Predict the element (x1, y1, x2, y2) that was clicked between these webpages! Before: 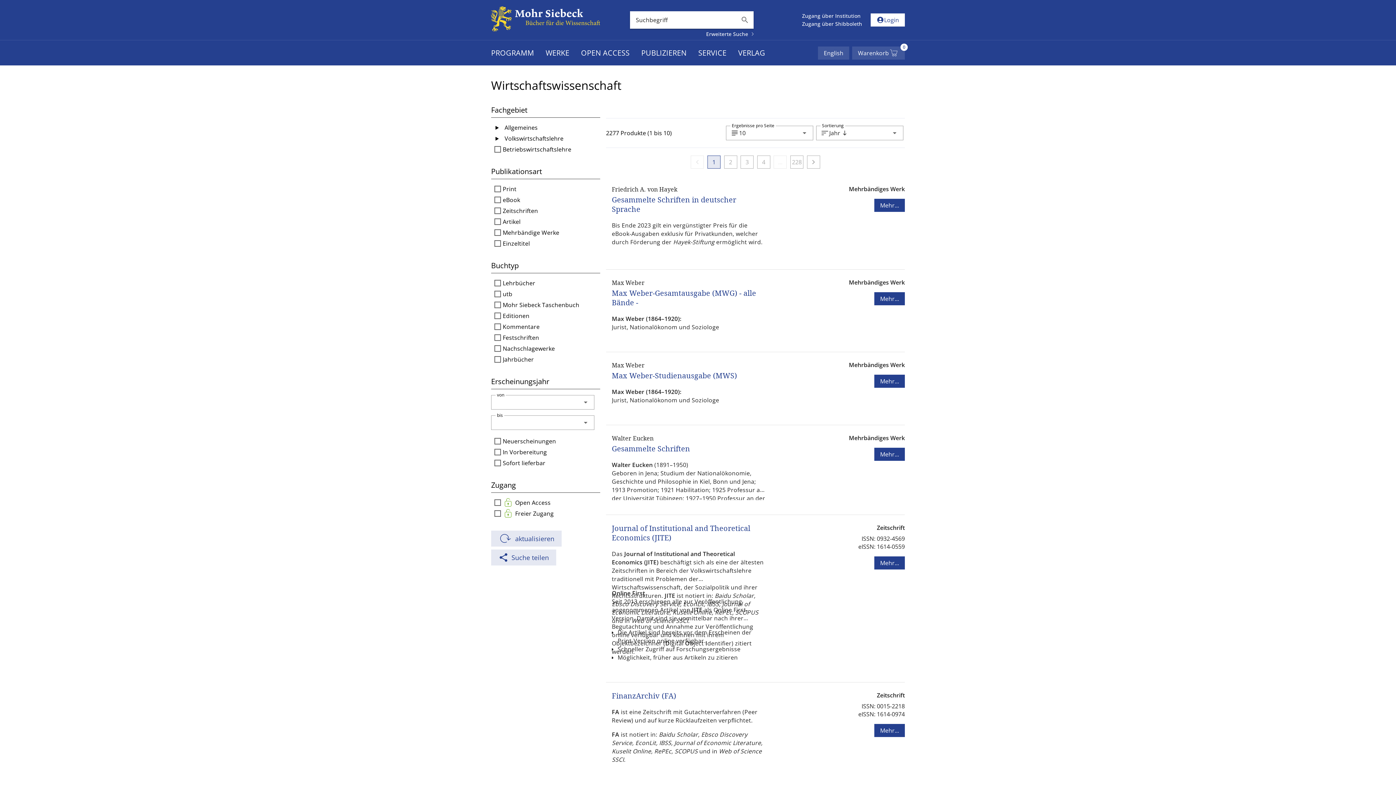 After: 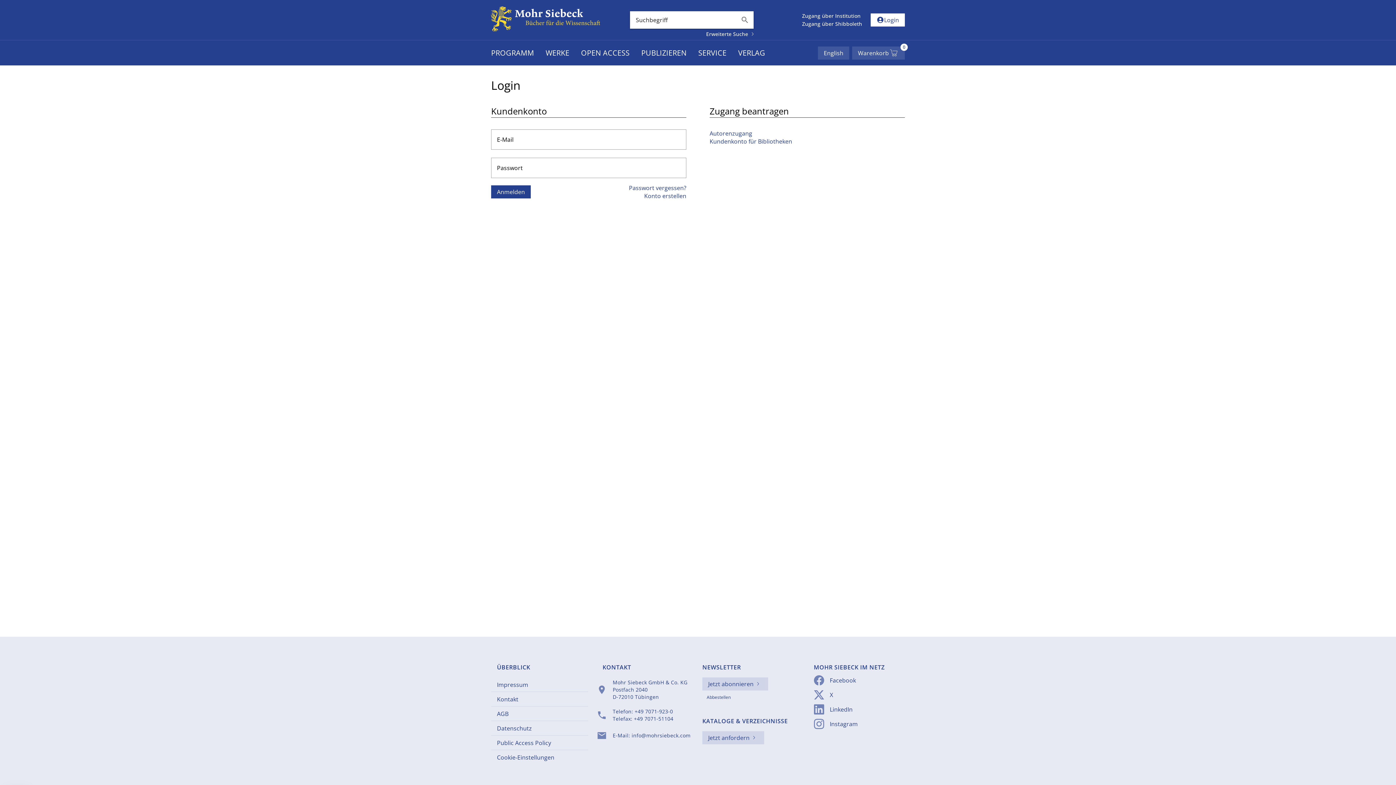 Action: bbox: (871, 13, 905, 26) label: account_circle
Login